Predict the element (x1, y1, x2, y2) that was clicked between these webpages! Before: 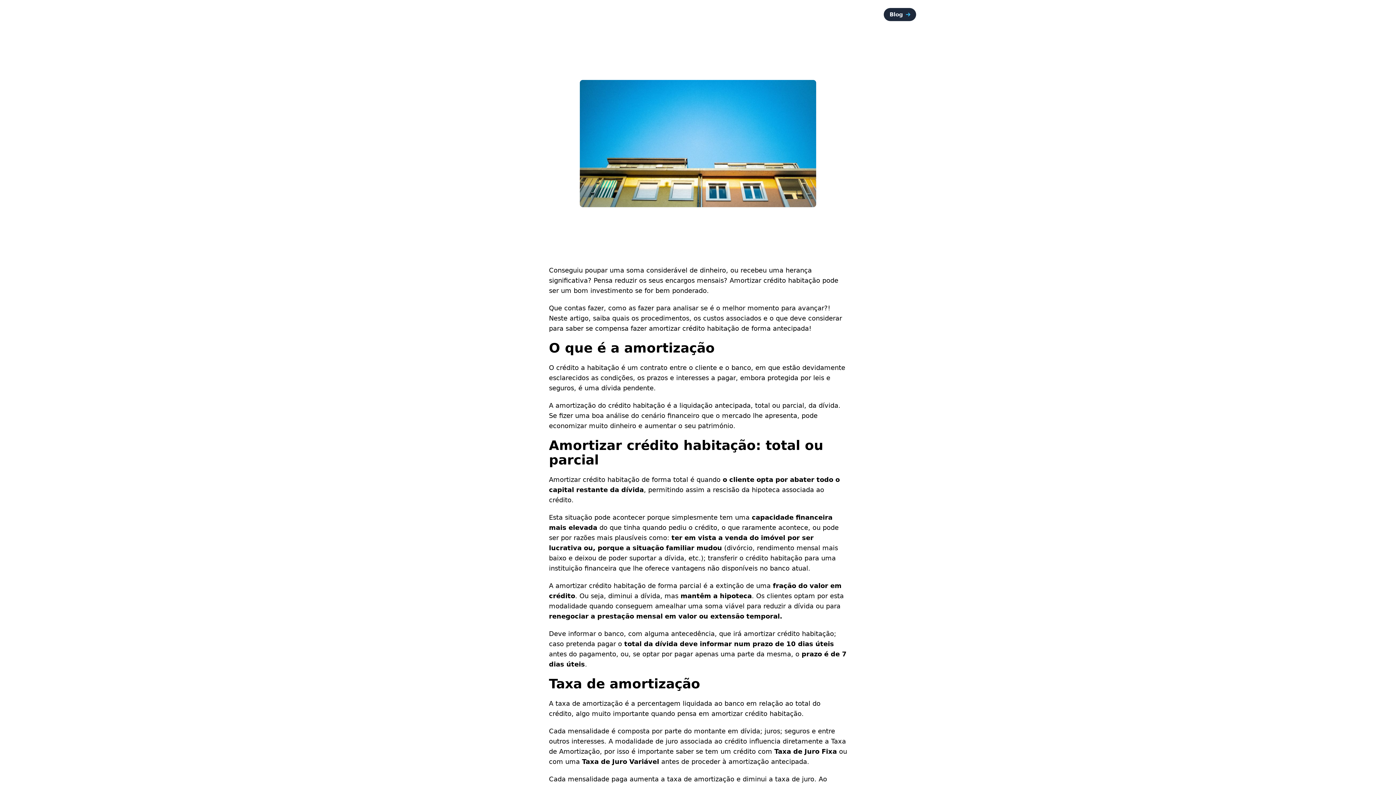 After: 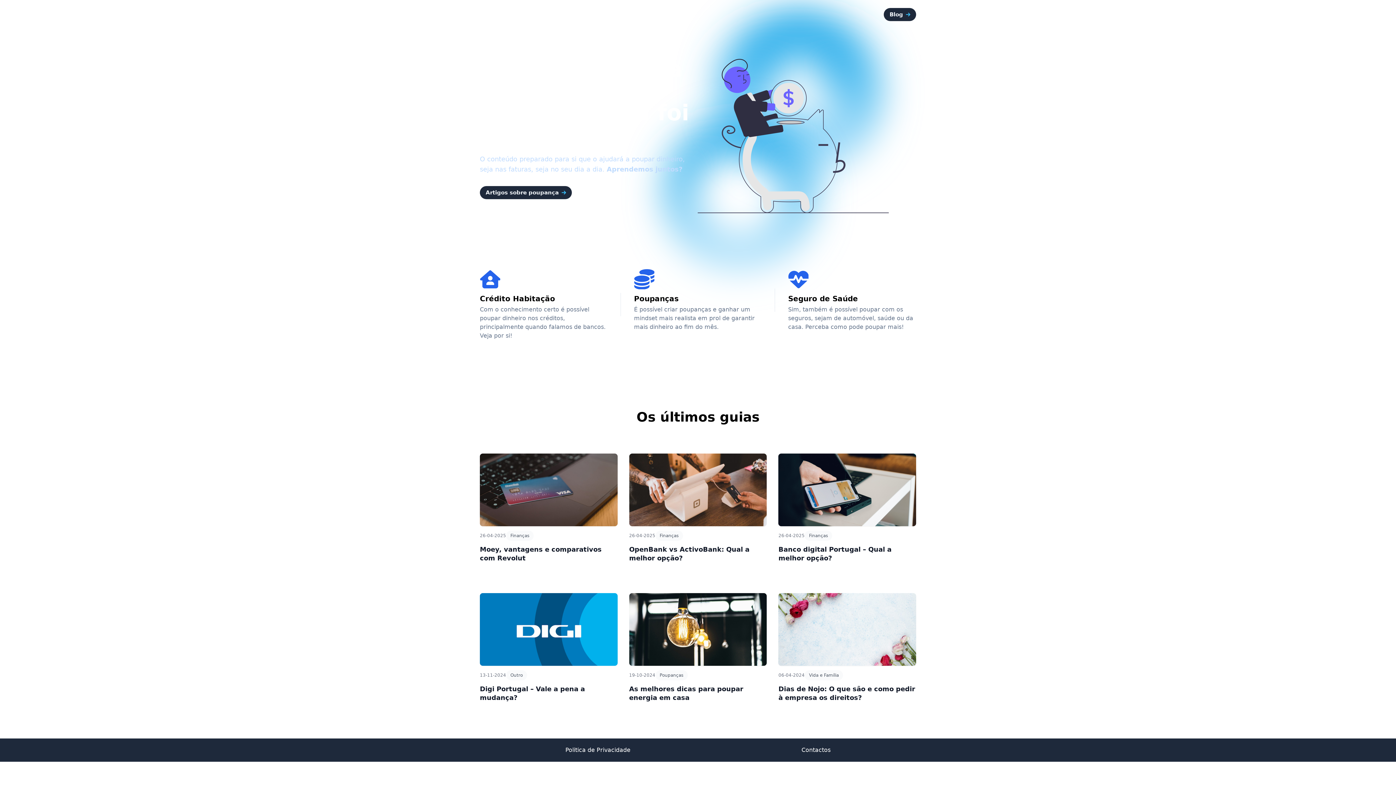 Action: bbox: (480, 9, 490, 20) label: Poupadinhos